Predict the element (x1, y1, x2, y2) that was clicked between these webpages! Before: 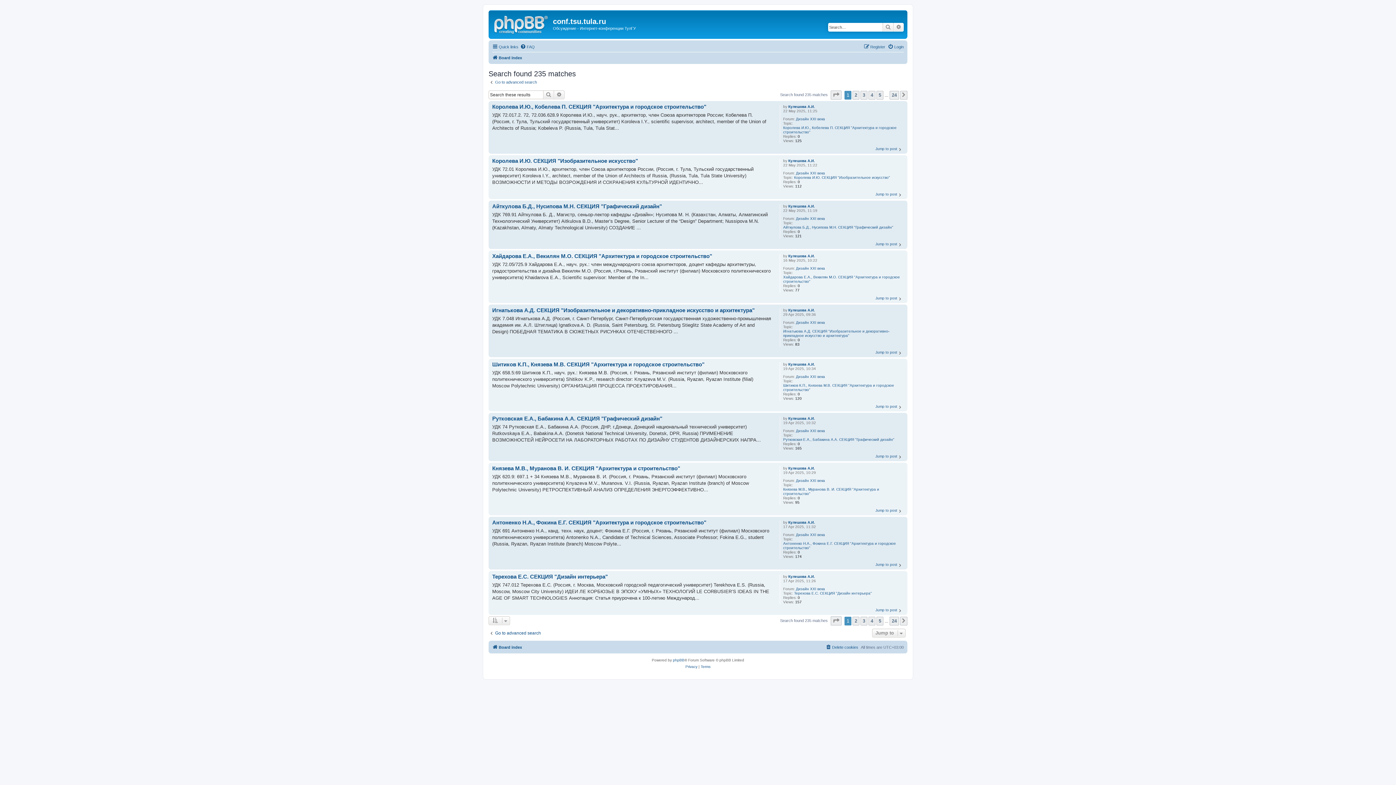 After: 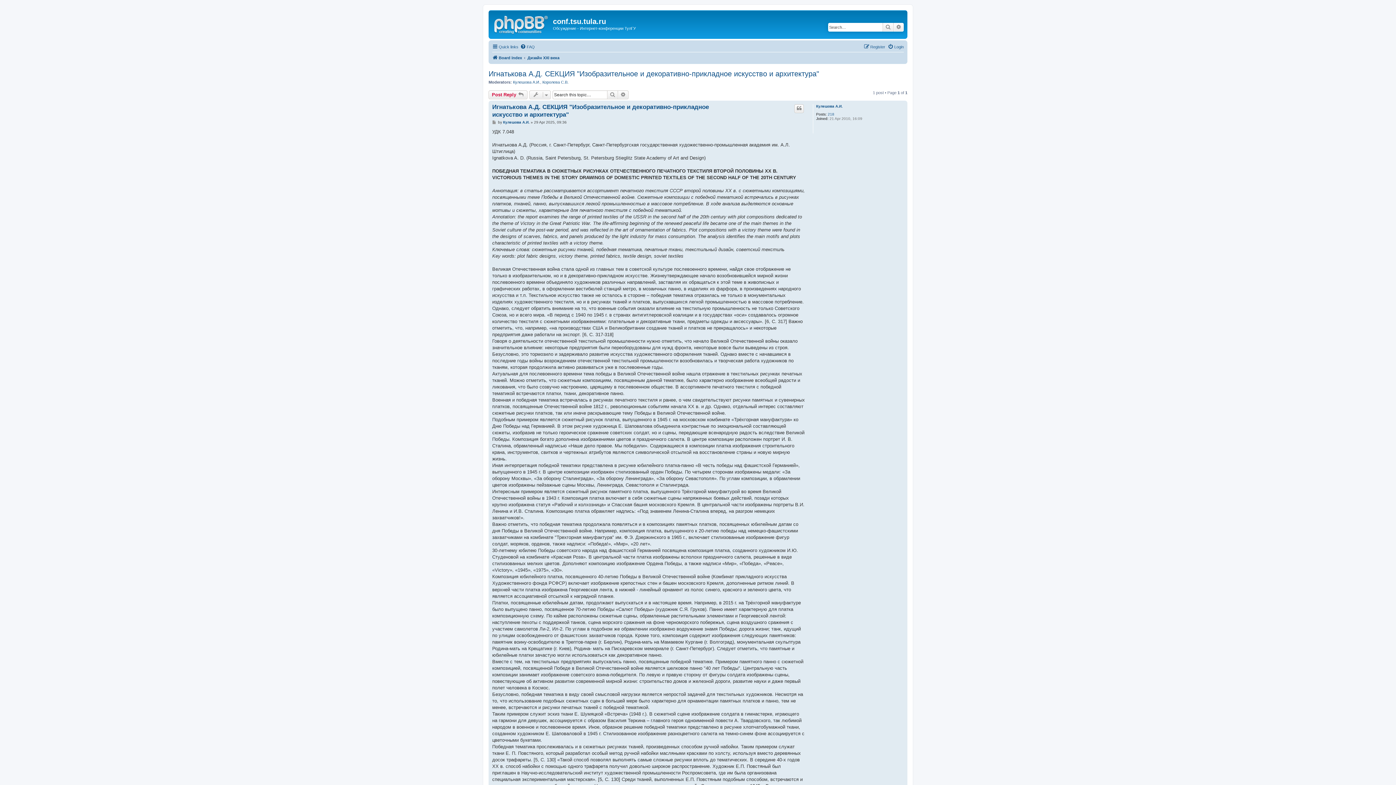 Action: bbox: (783, 329, 904, 338) label: Игнатькова А.Д. СЕКЦИЯ "Изобразительное и декоративно-прикладное искусство и архитектура"